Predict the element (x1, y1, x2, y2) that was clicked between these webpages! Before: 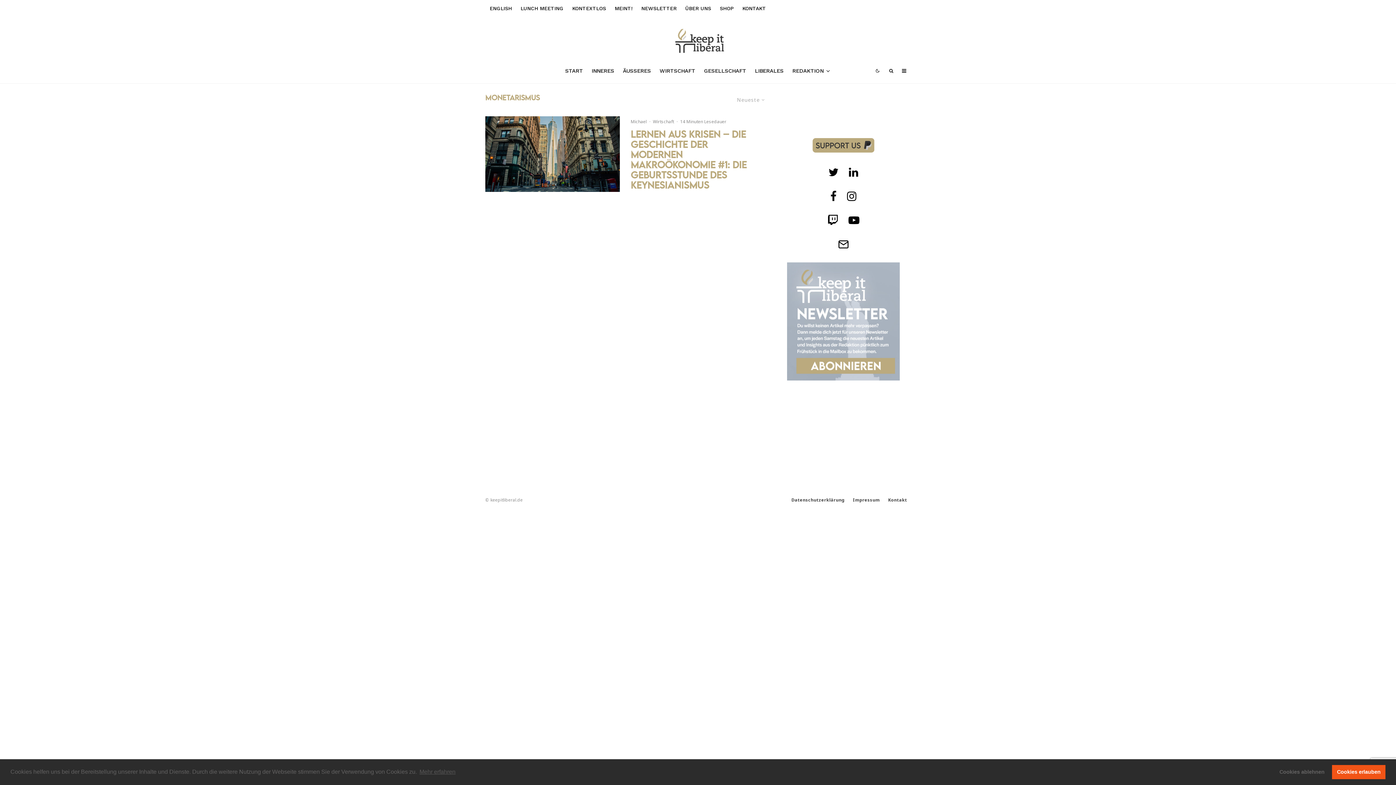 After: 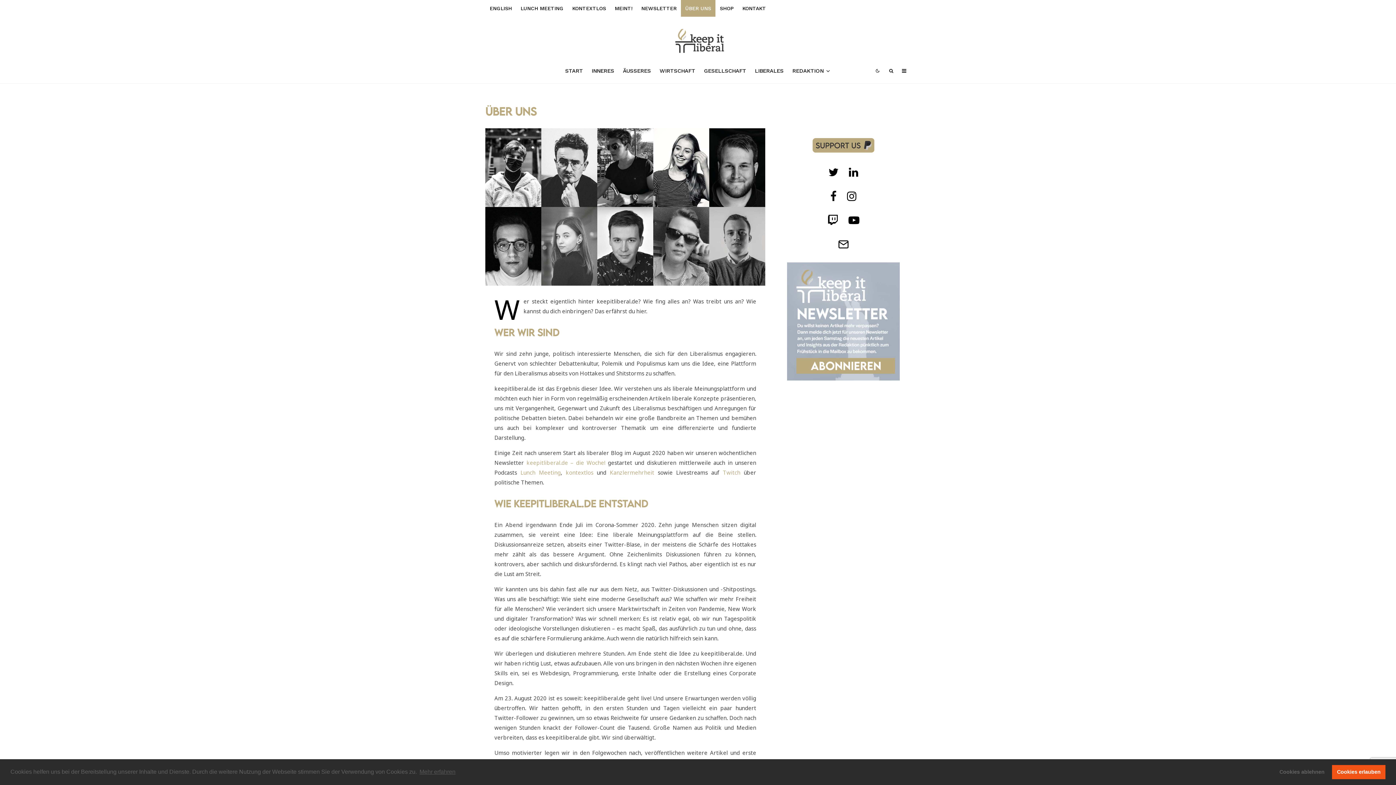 Action: bbox: (681, 0, 715, 16) label: ÜBER UNS